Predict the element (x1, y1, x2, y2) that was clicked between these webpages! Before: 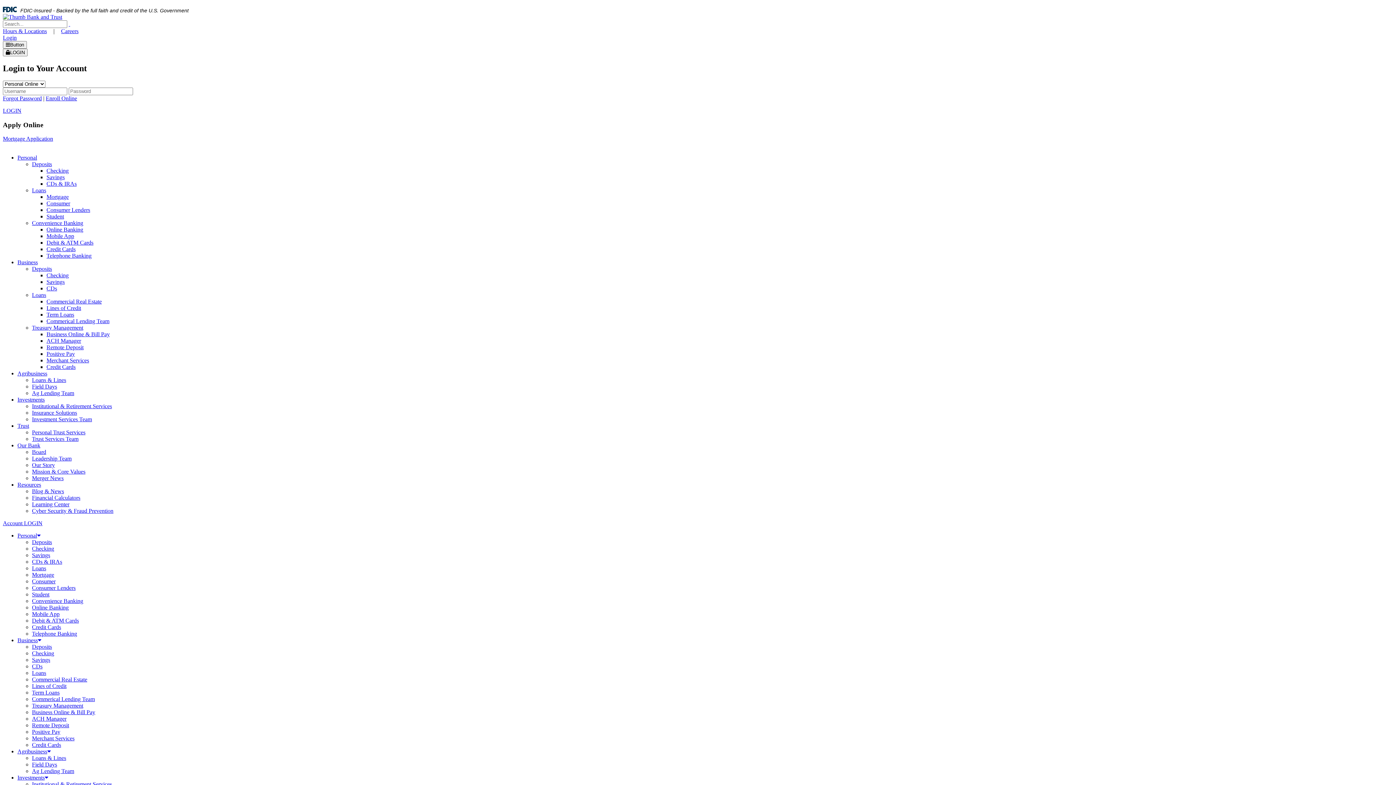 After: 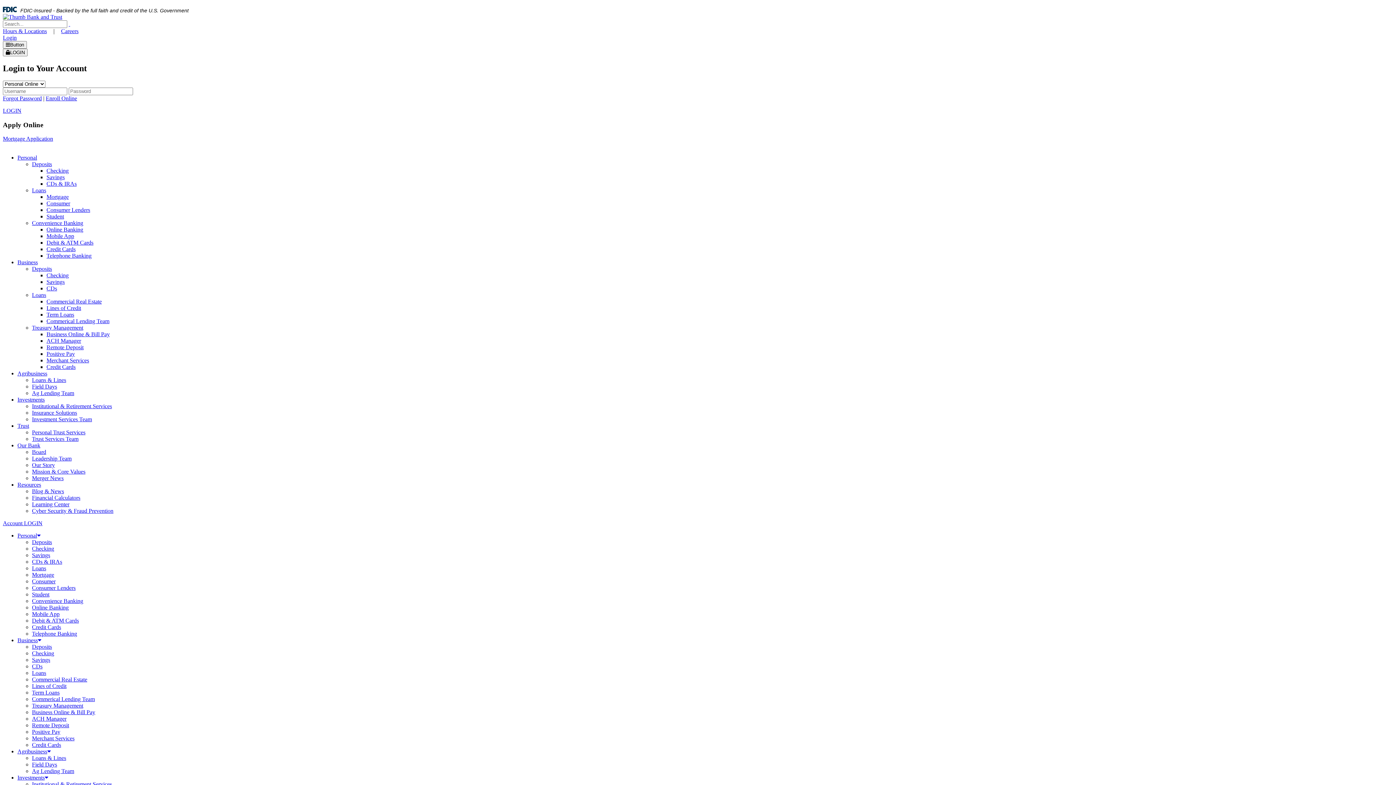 Action: label:   bbox: (68, 20, 70, 26)